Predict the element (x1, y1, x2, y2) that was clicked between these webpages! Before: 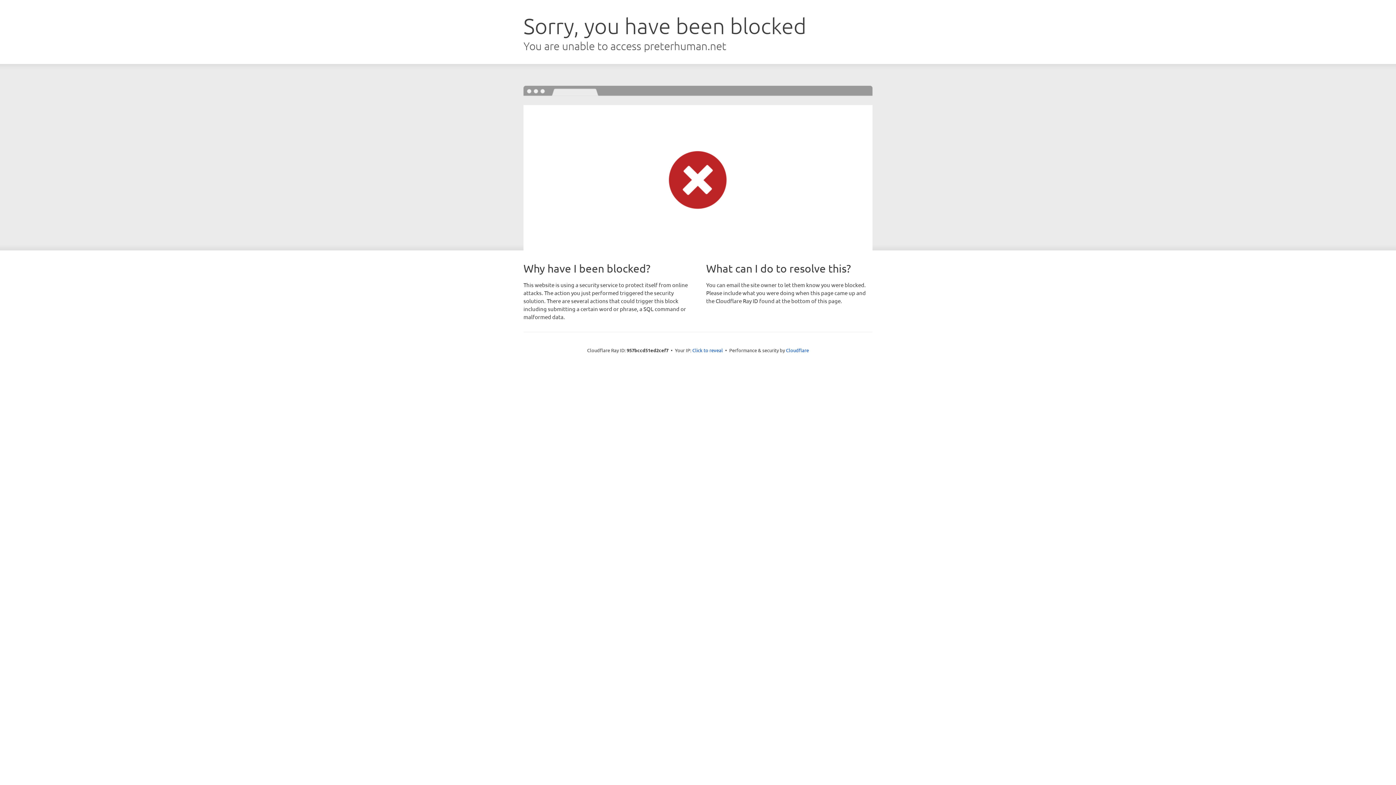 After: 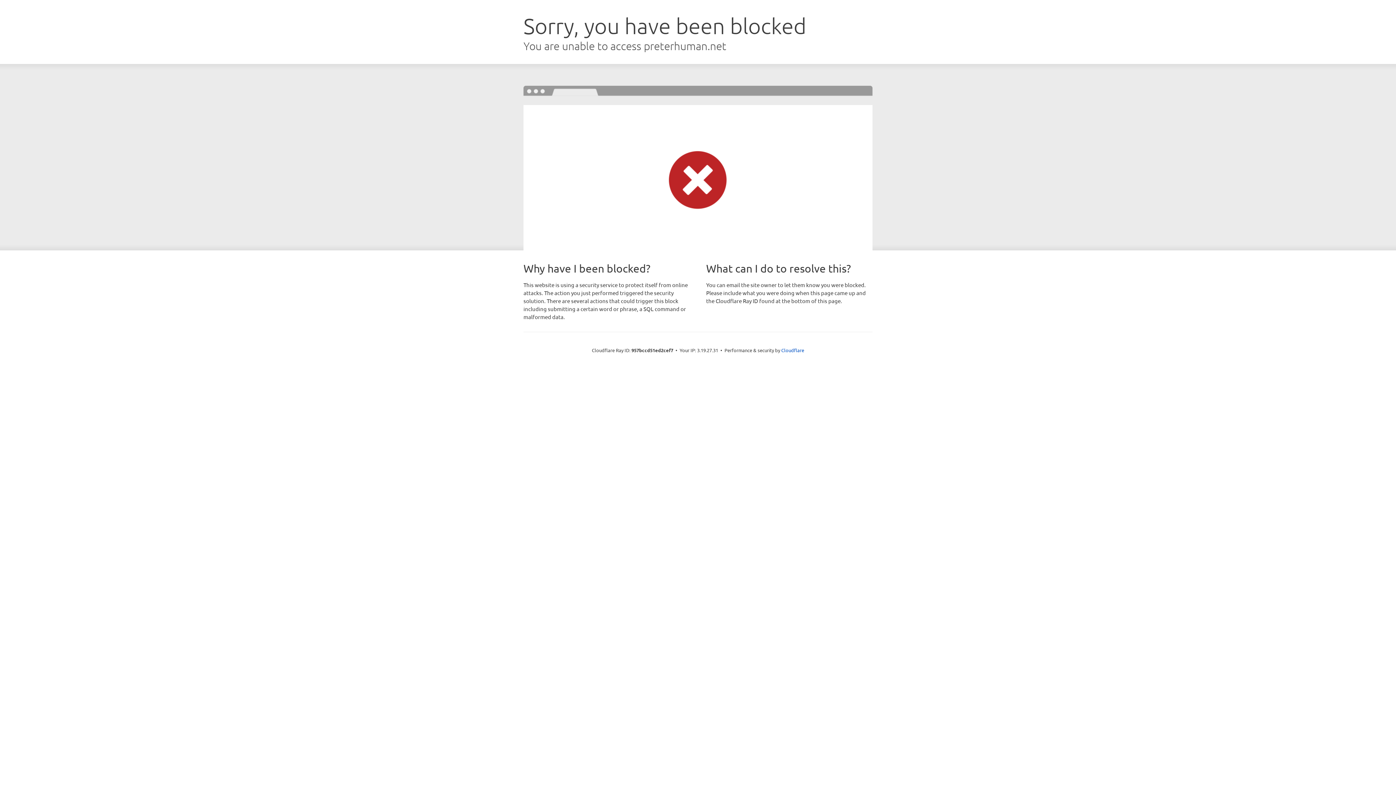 Action: bbox: (692, 346, 723, 353) label: Click to reveal